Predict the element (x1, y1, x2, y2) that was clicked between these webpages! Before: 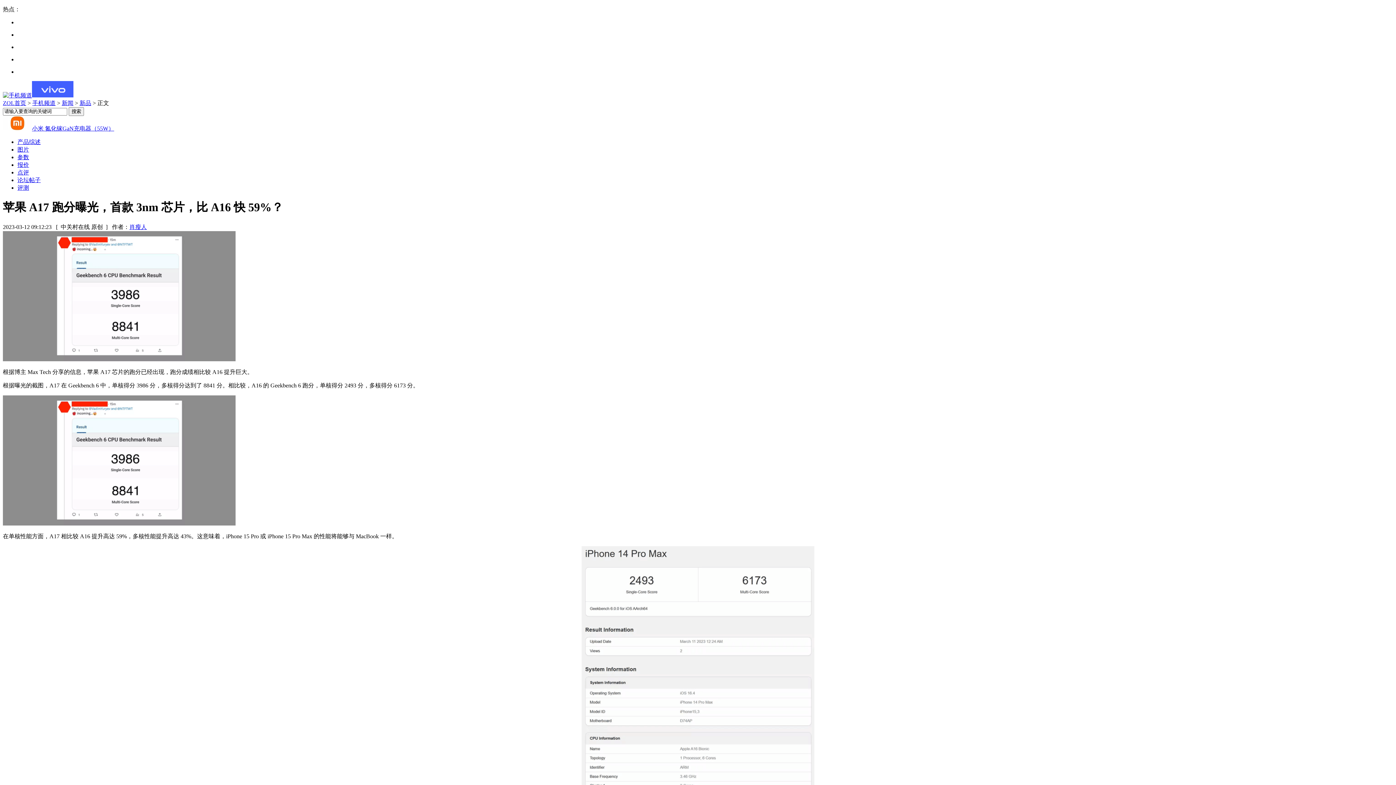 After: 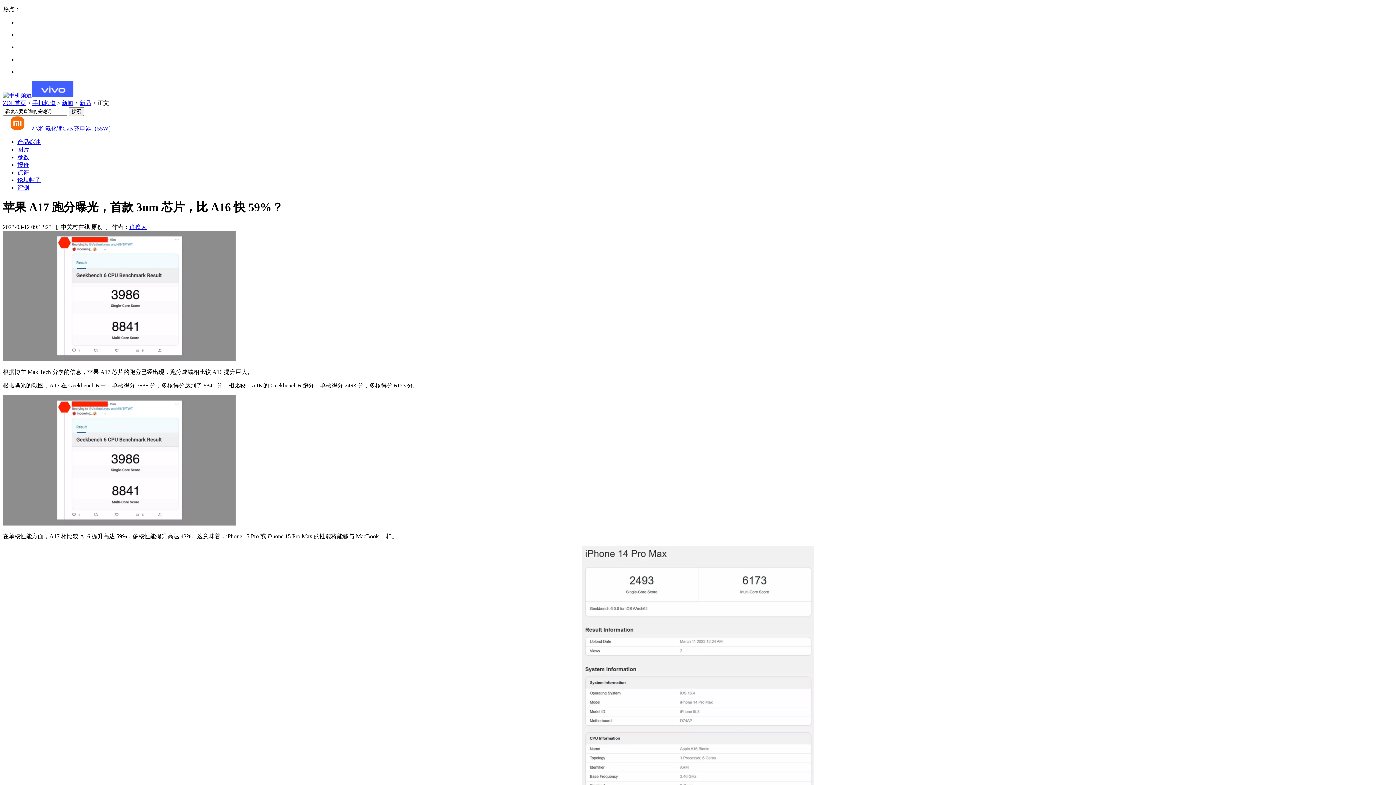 Action: label: 图片 bbox: (17, 146, 29, 152)